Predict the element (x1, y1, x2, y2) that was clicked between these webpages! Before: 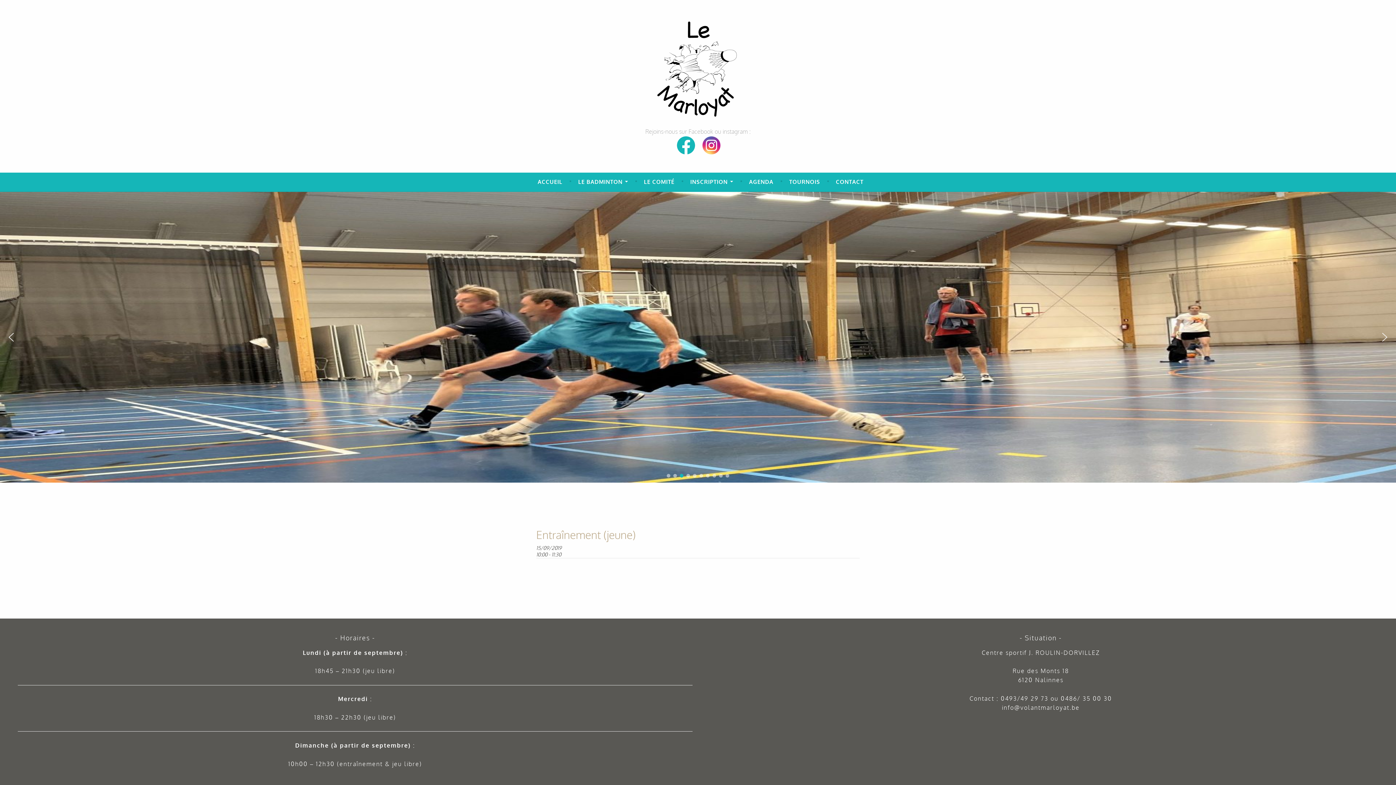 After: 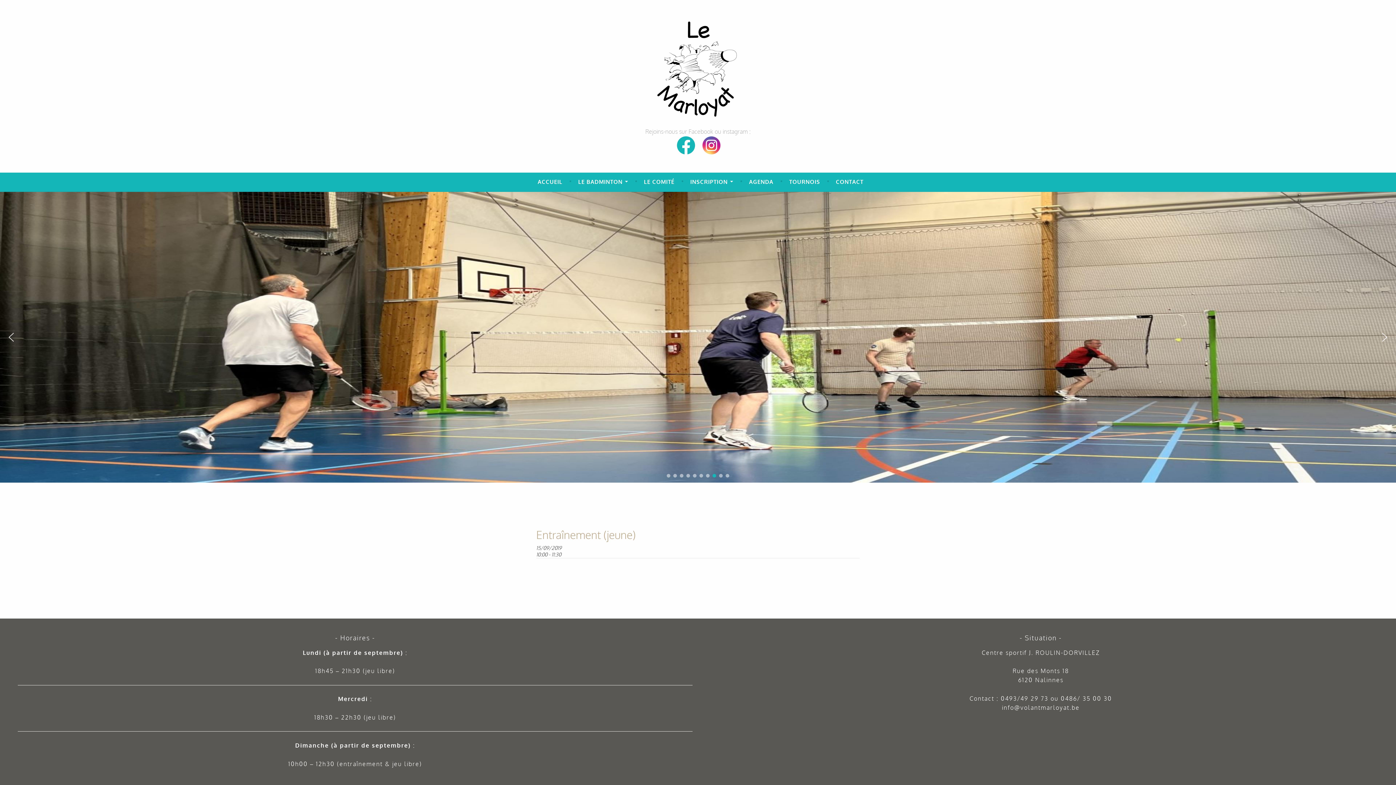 Action: bbox: (712, 474, 716, 477) label: IMG_0418